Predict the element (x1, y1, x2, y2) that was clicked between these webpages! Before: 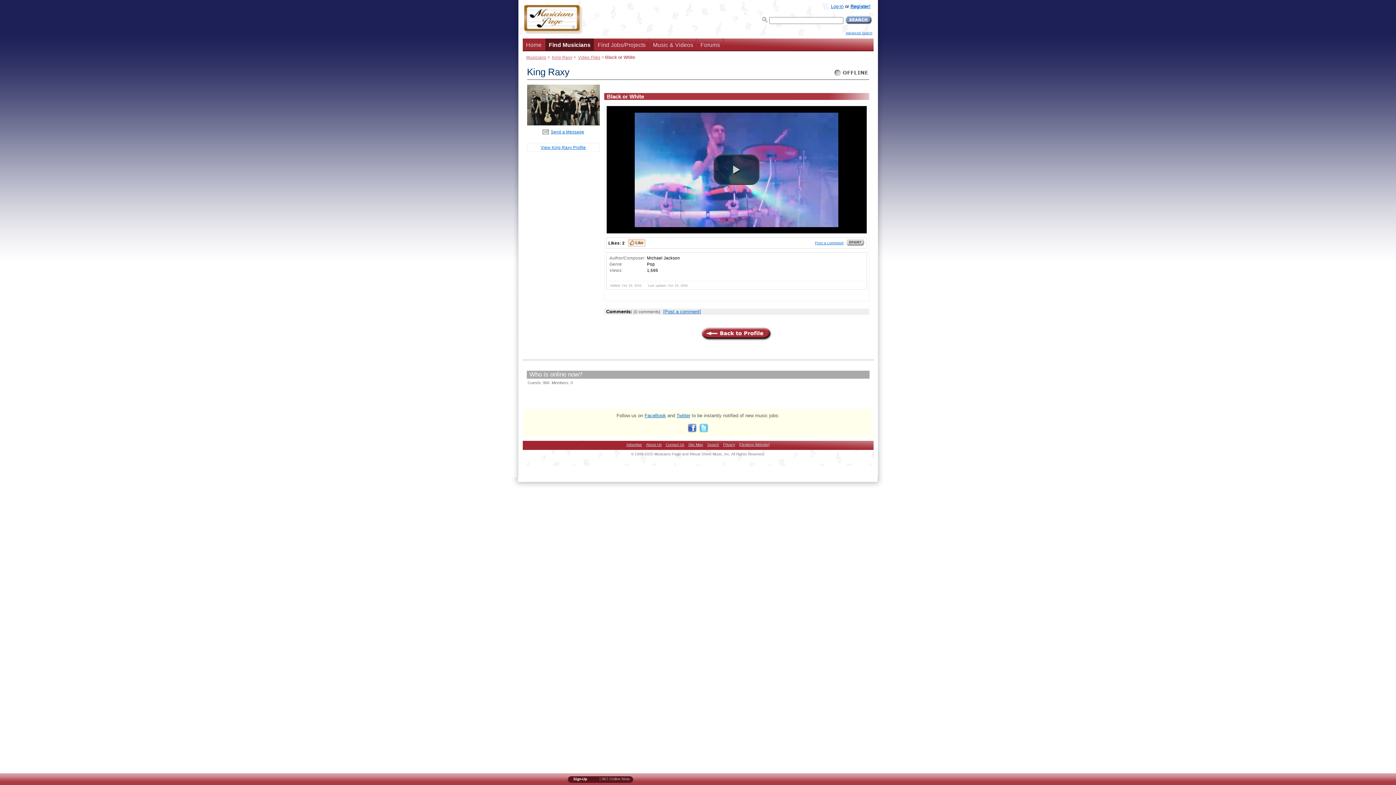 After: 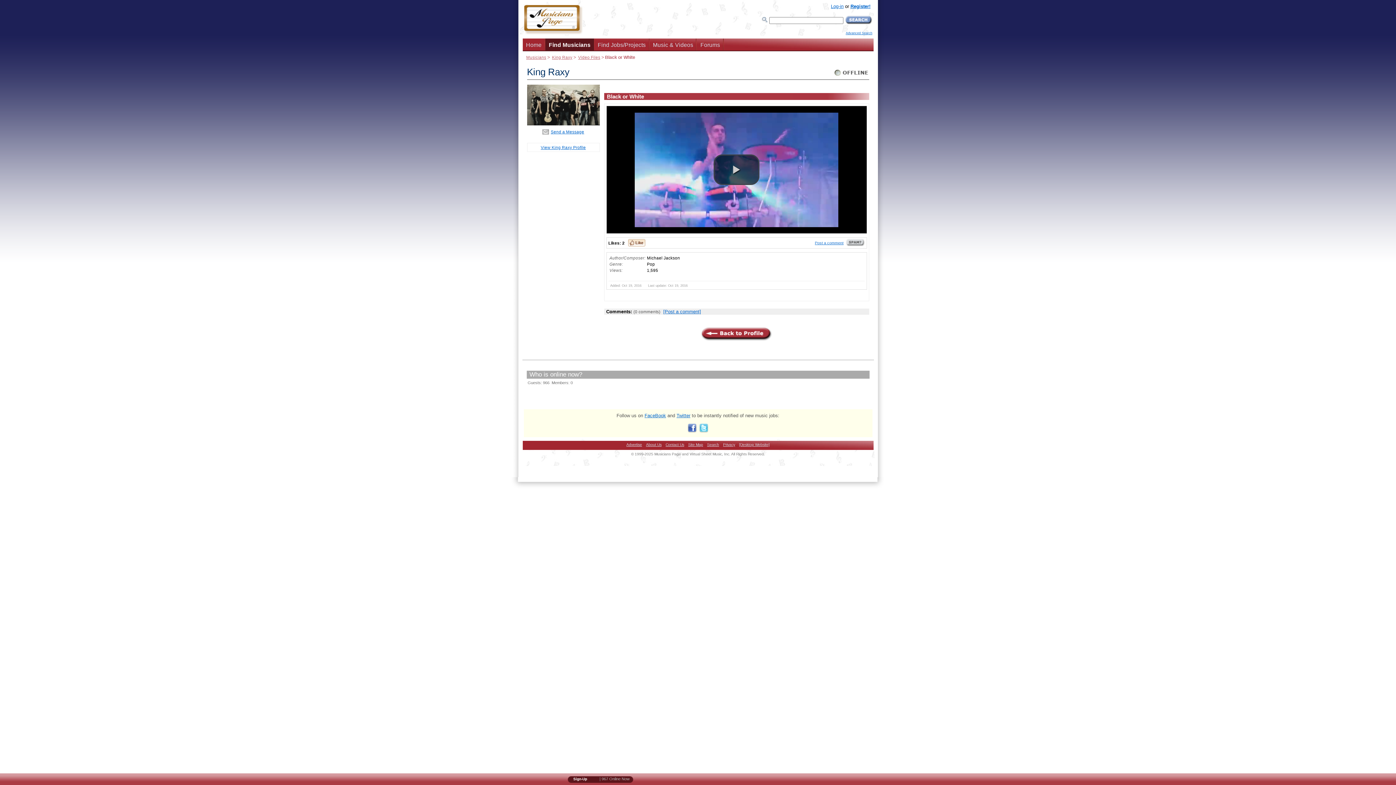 Action: bbox: (706, 776, 713, 785)